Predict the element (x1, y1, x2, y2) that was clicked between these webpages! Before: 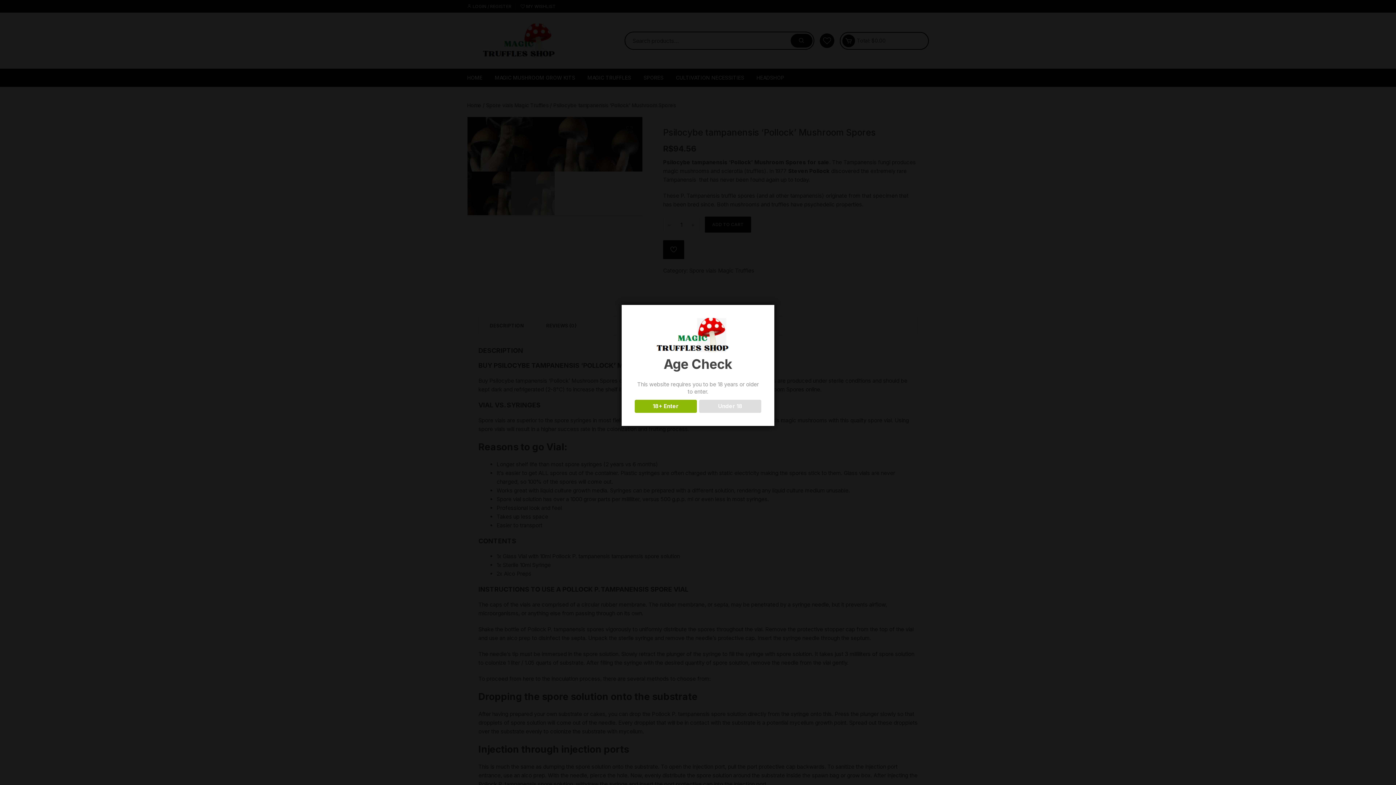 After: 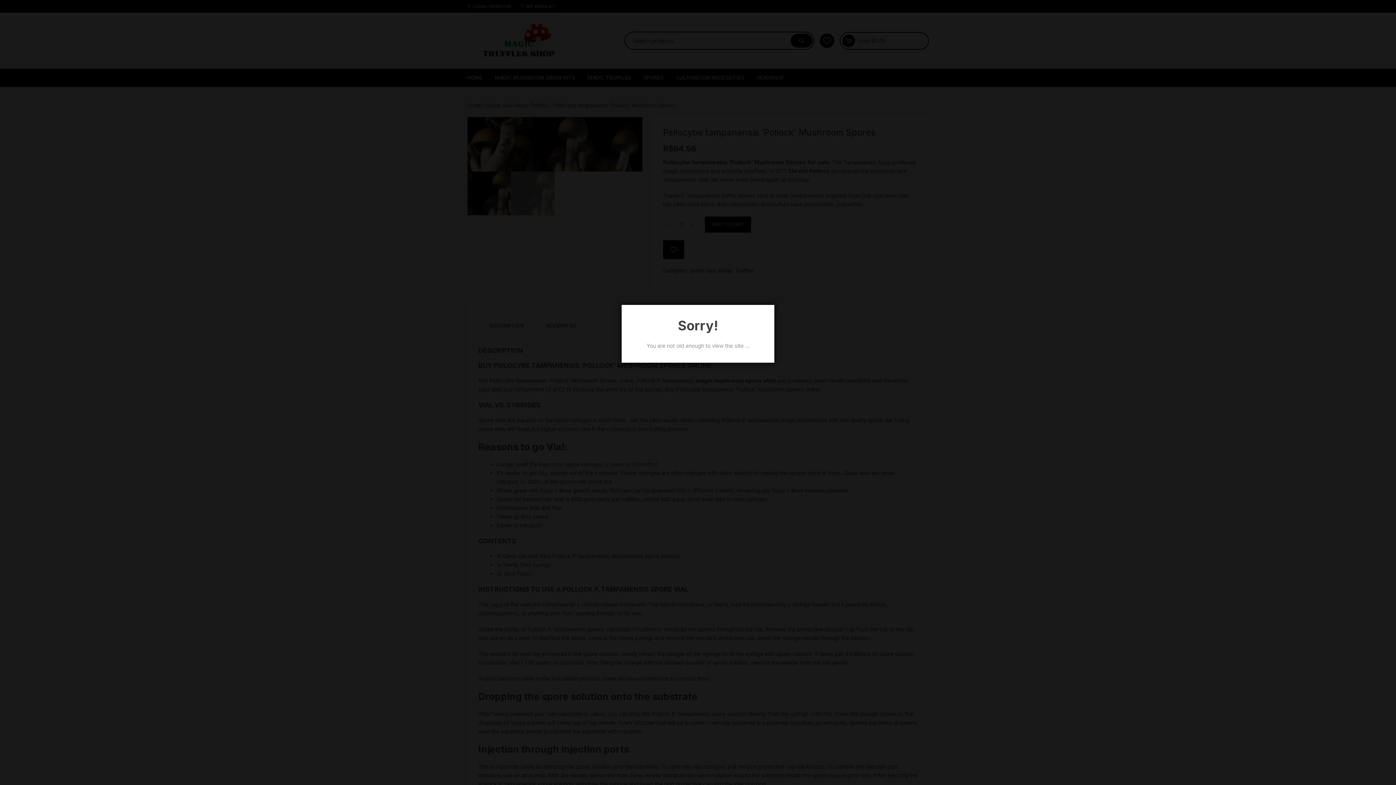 Action: label: Under 18 bbox: (699, 399, 761, 412)